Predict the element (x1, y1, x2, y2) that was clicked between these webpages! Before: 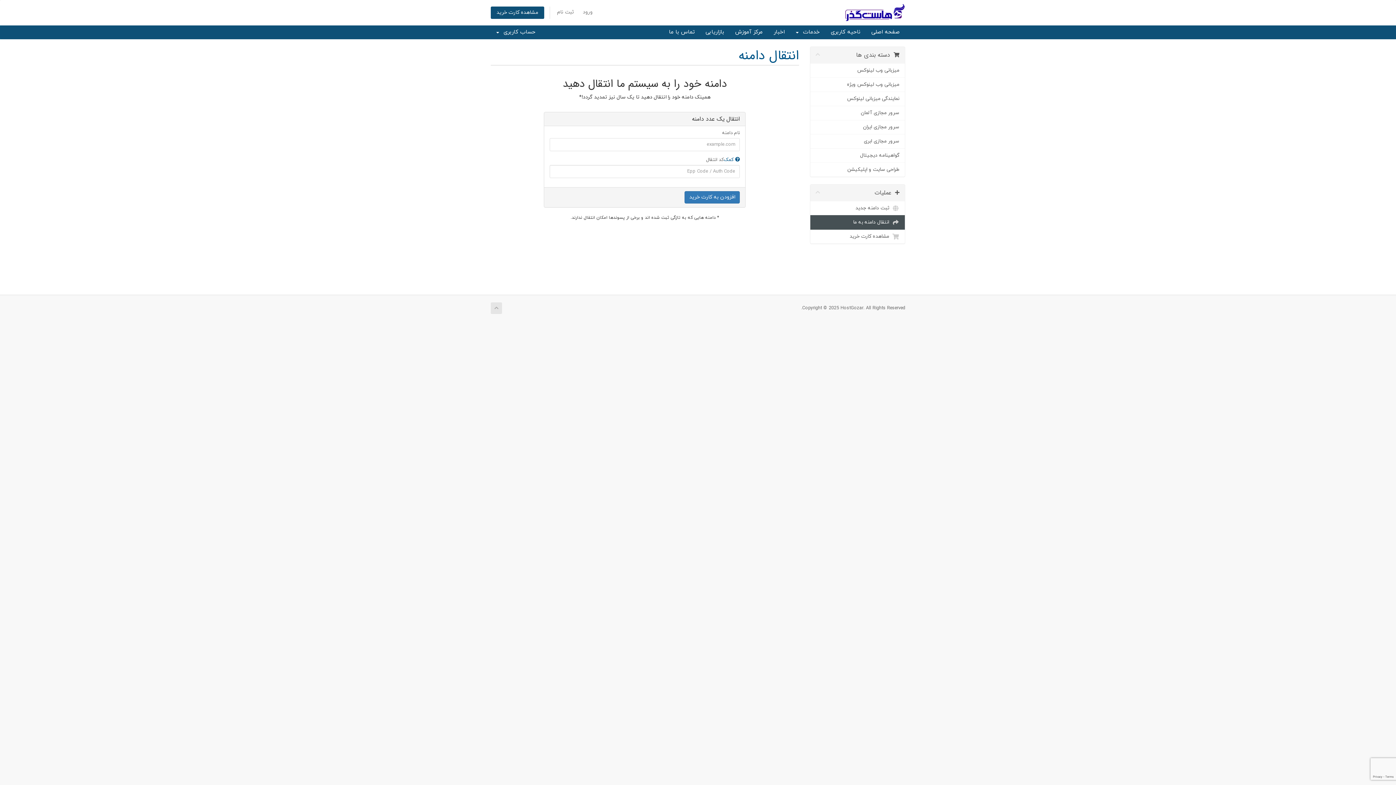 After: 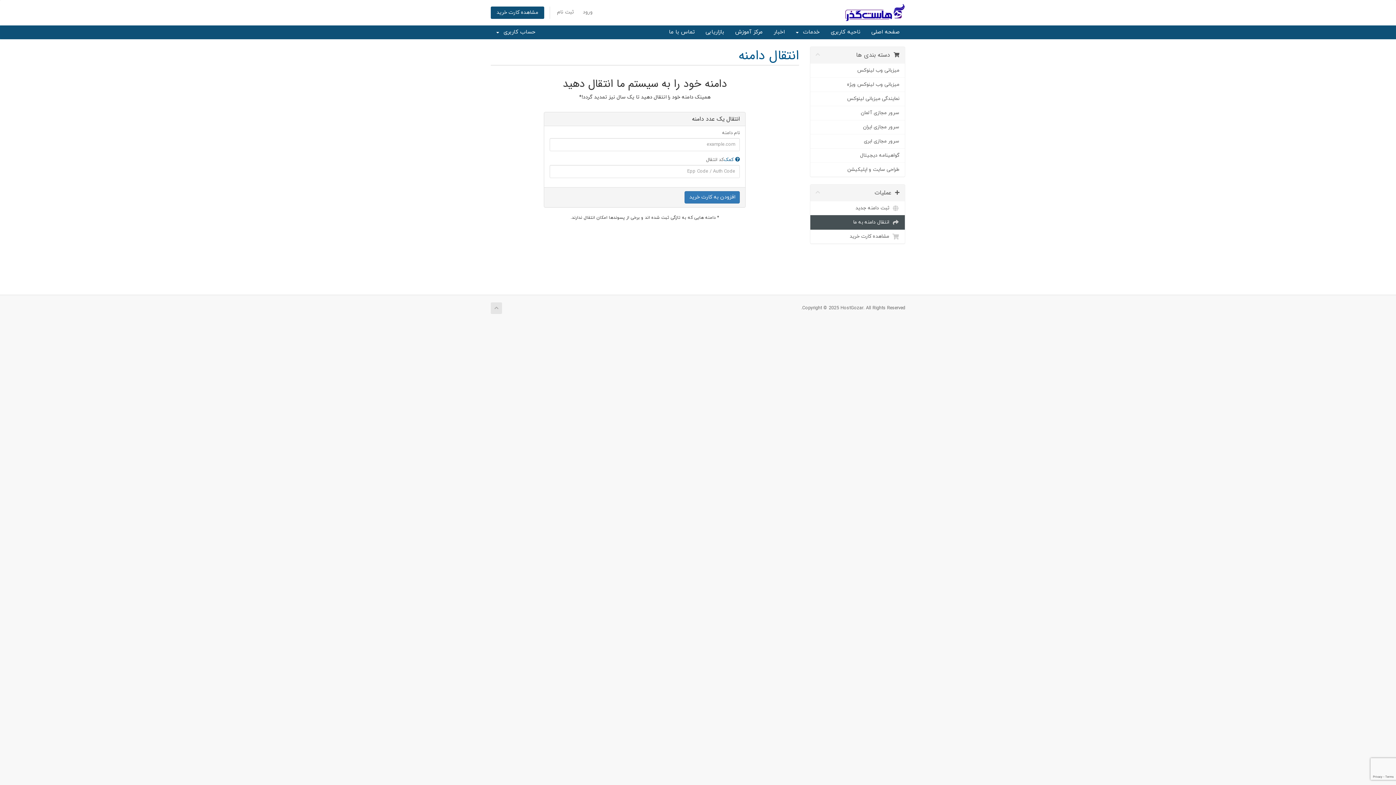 Action: bbox: (490, 302, 502, 314)